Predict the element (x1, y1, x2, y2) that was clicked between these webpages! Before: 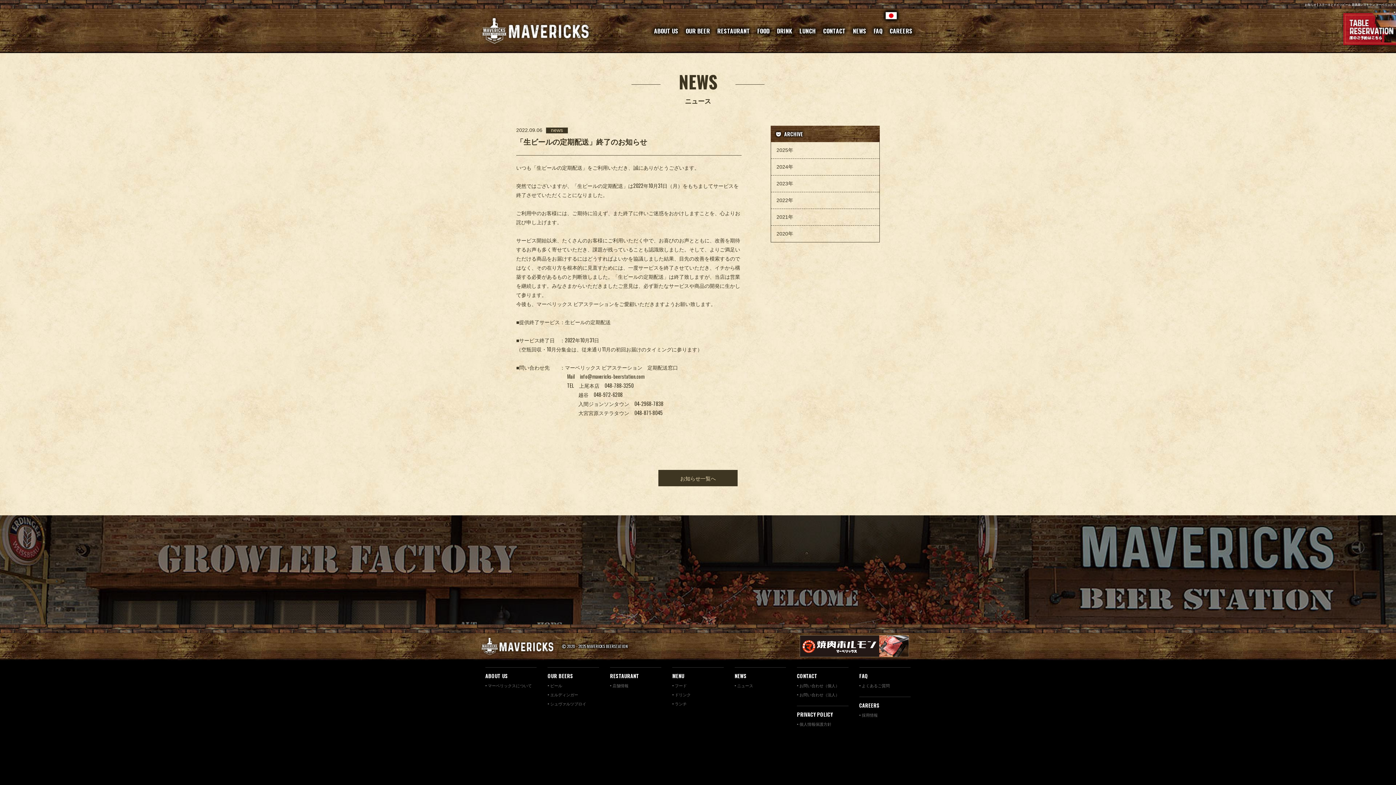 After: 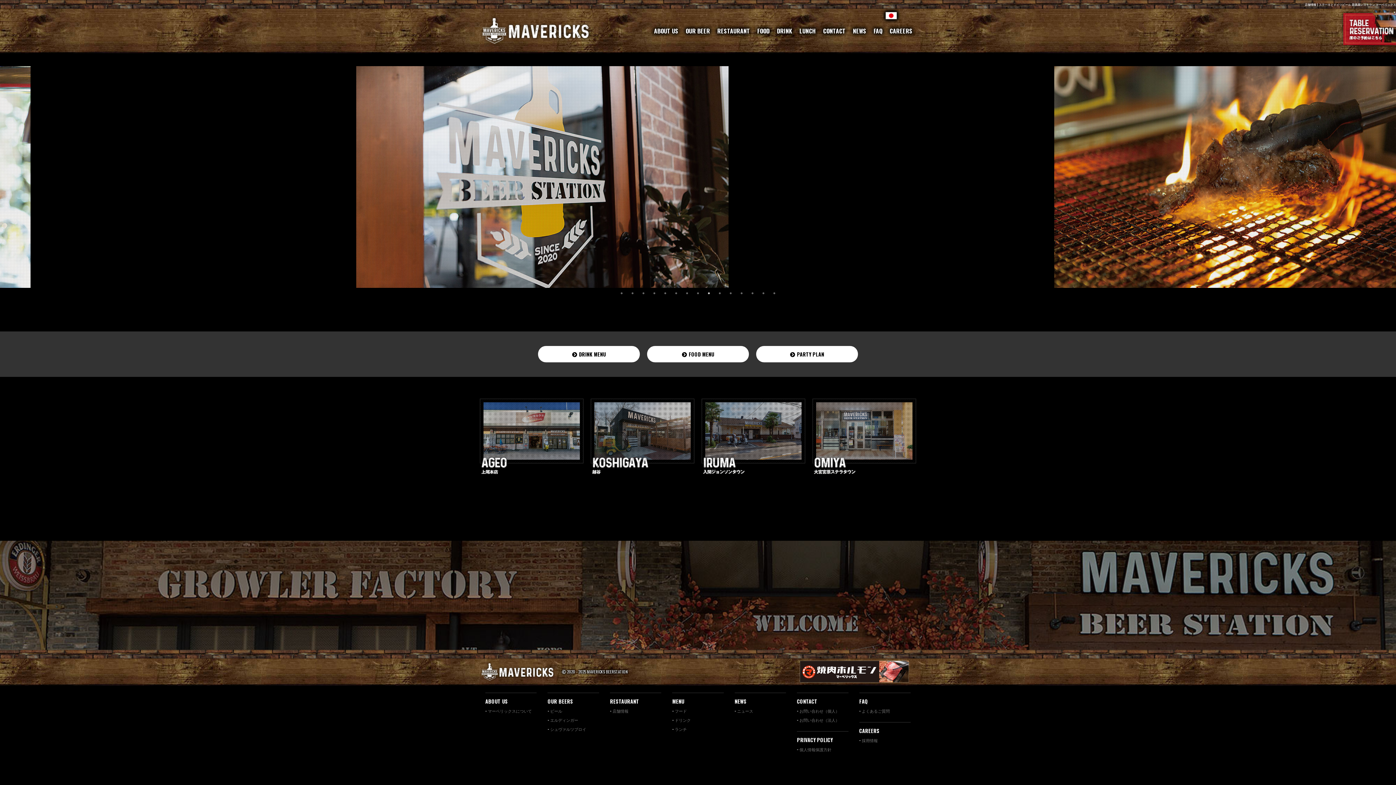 Action: label: RESTAURANT bbox: (610, 672, 639, 680)